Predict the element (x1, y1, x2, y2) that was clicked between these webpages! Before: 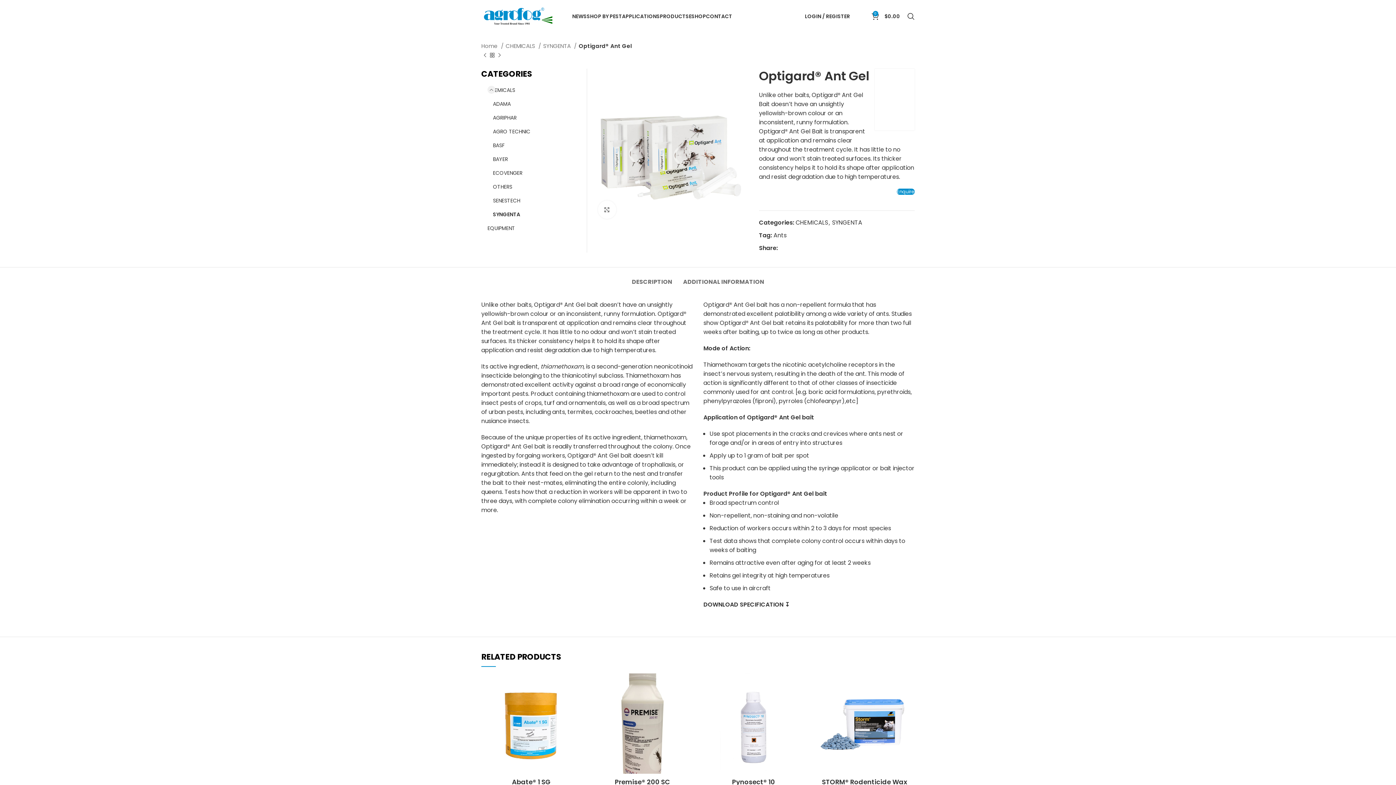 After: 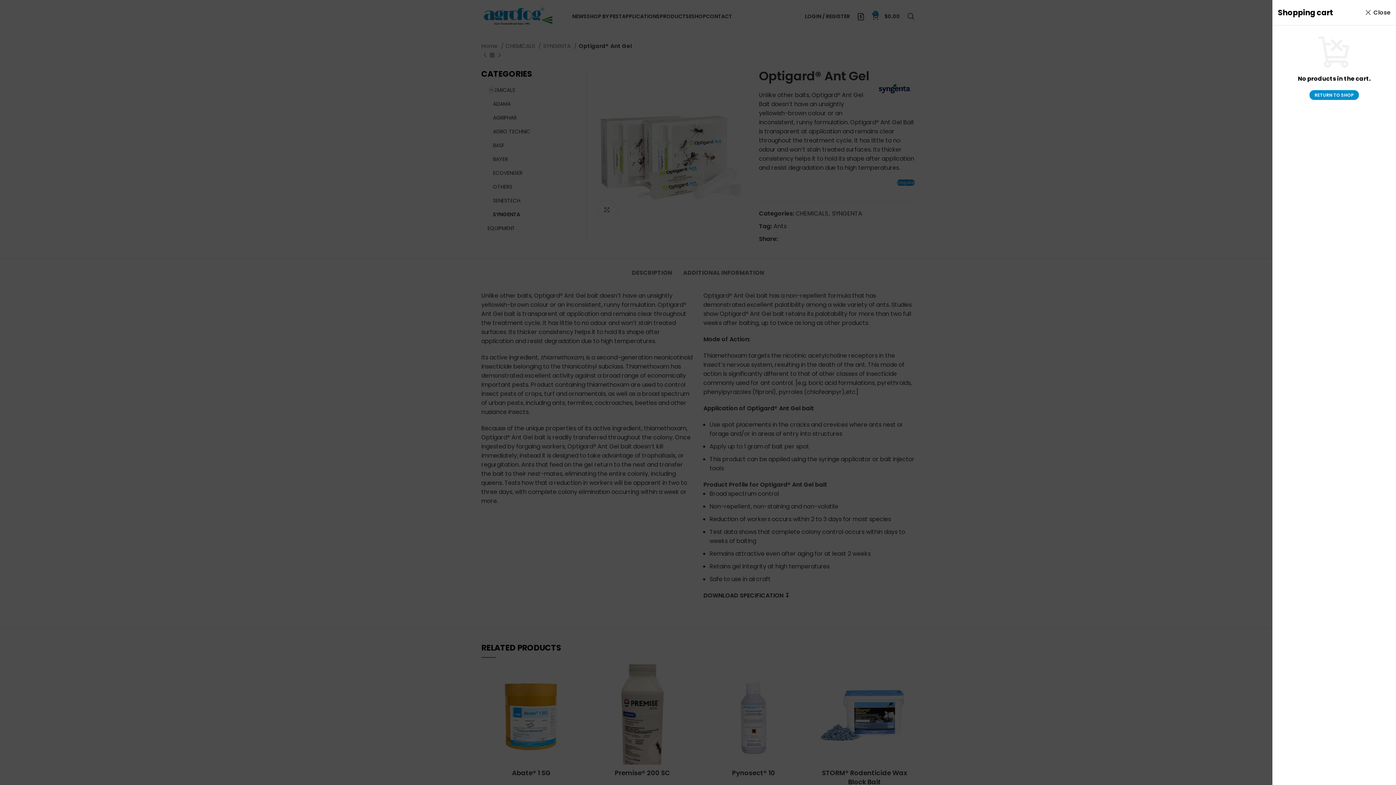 Action: label: 0
$0.00 bbox: (868, 9, 904, 23)